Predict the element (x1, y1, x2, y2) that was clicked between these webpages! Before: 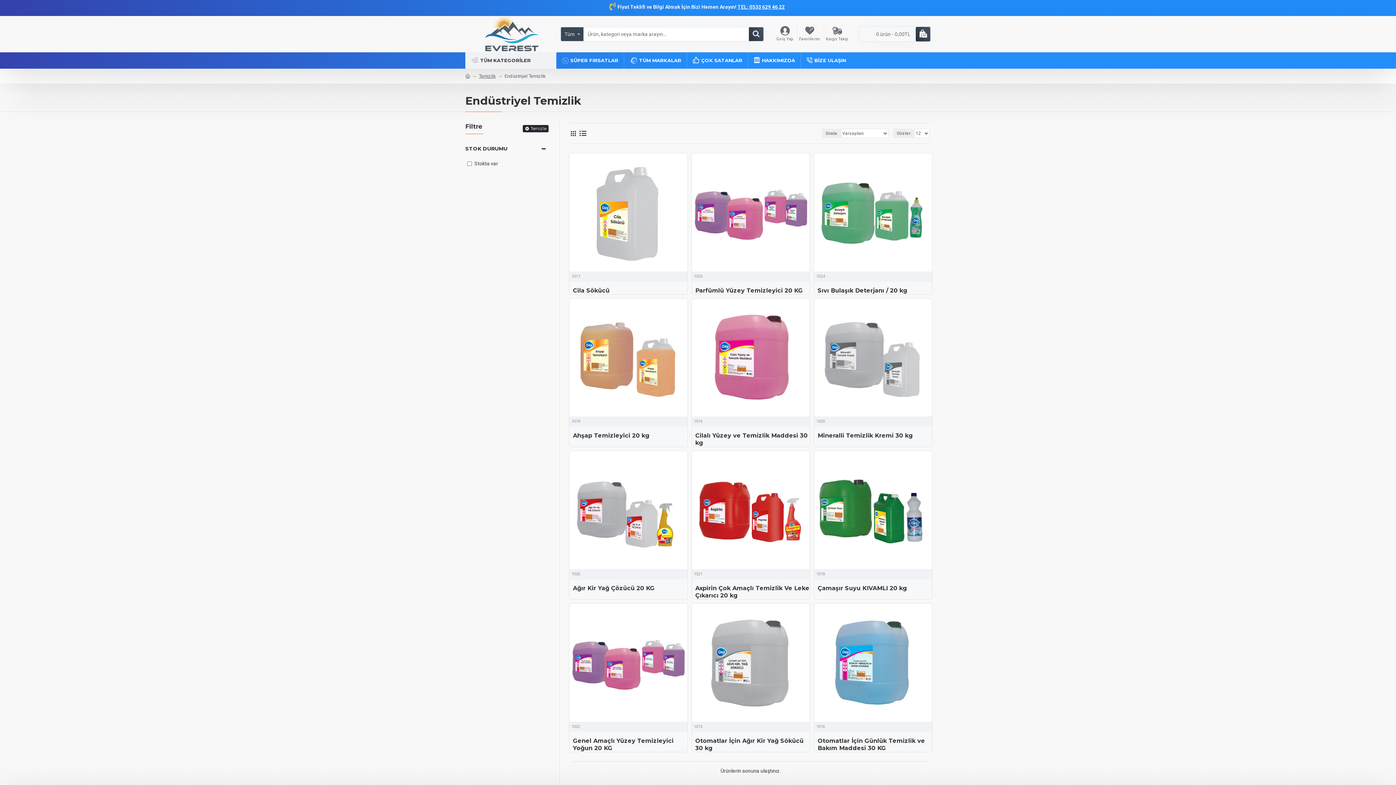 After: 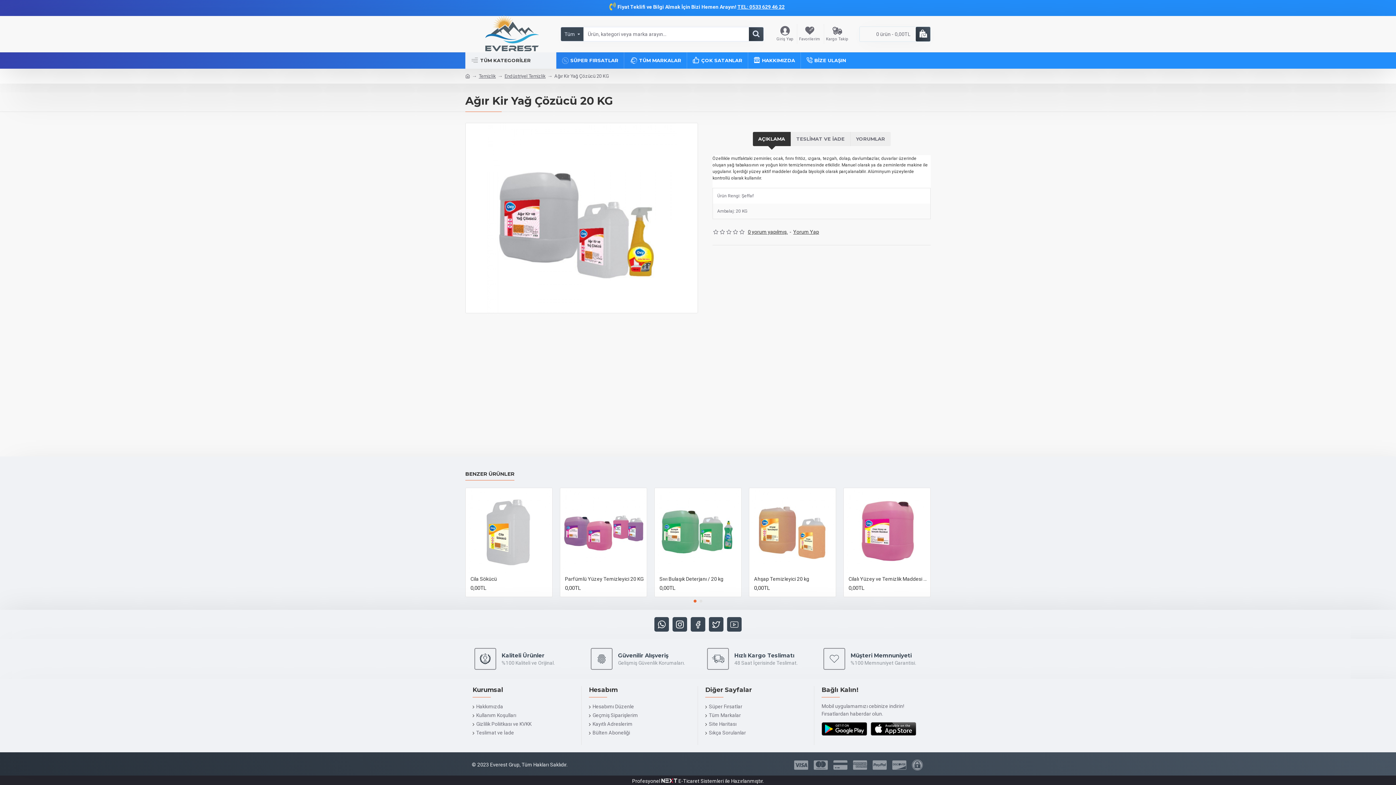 Action: bbox: (569, 451, 687, 569)